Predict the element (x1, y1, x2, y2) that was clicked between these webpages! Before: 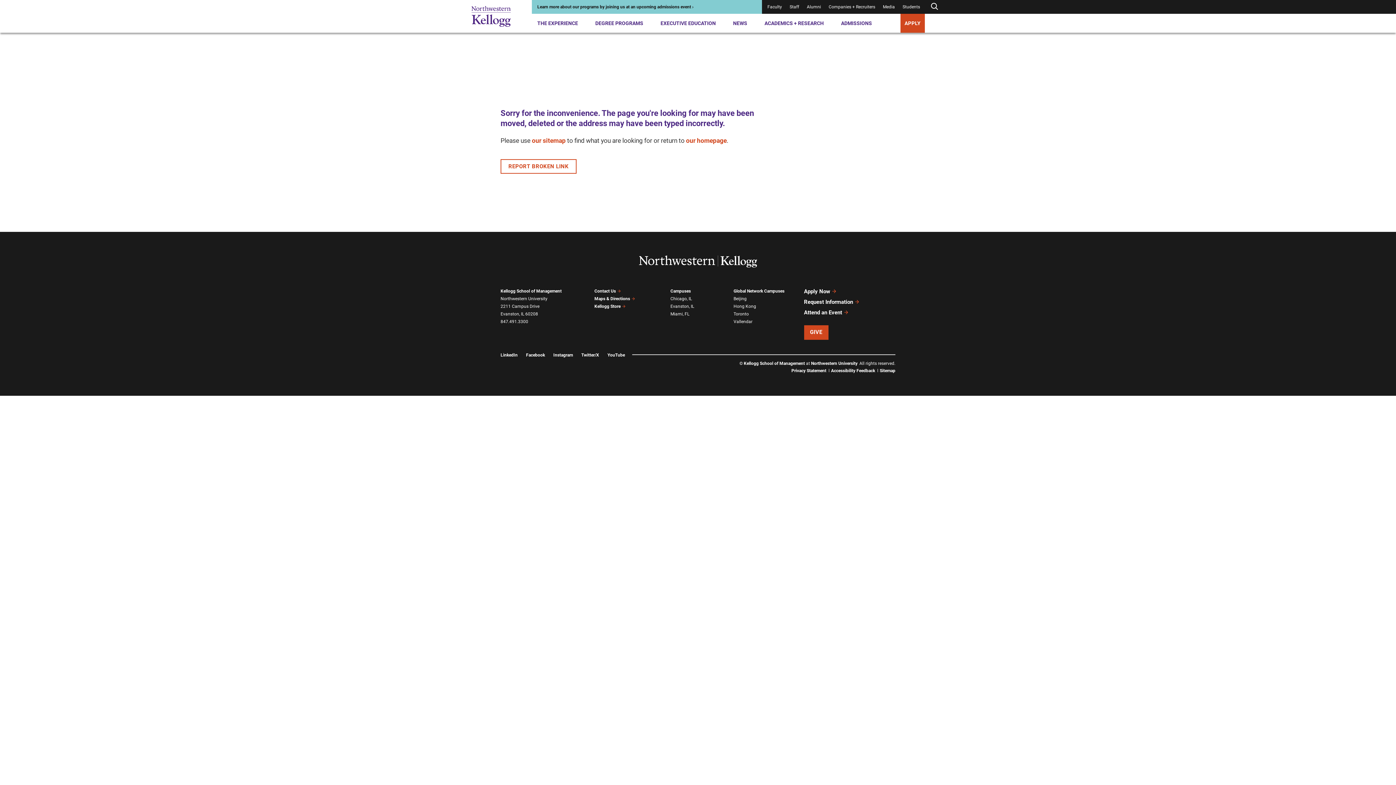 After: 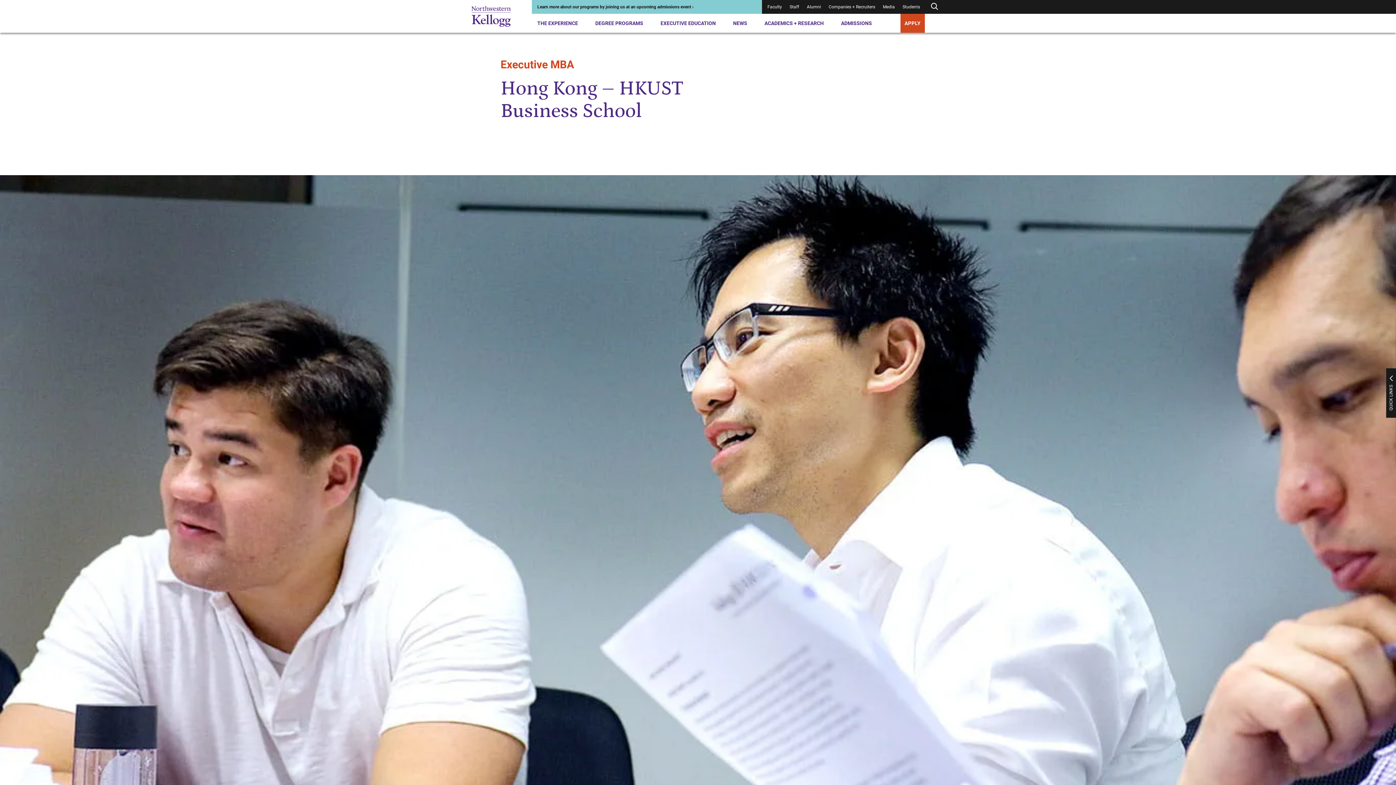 Action: bbox: (733, 303, 756, 309) label: Hong Kong